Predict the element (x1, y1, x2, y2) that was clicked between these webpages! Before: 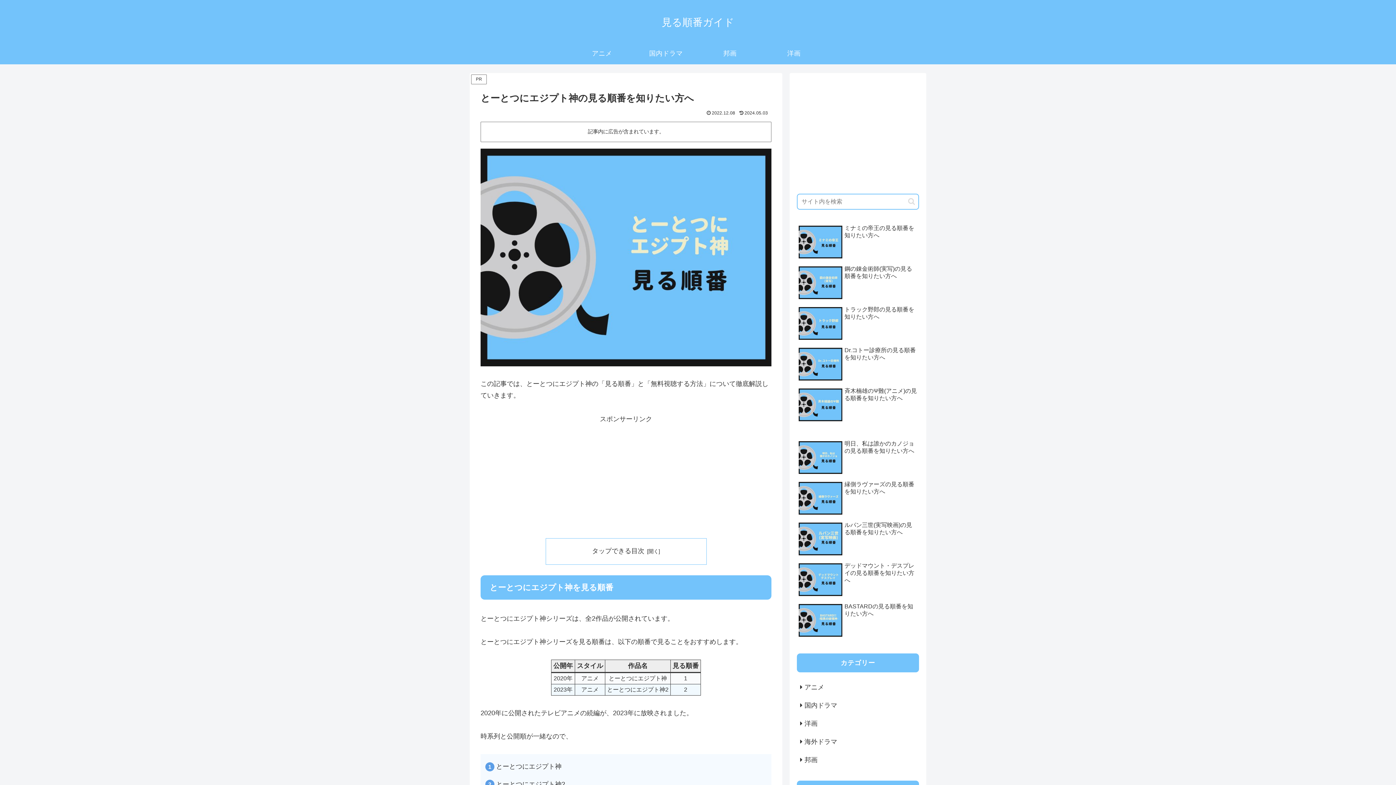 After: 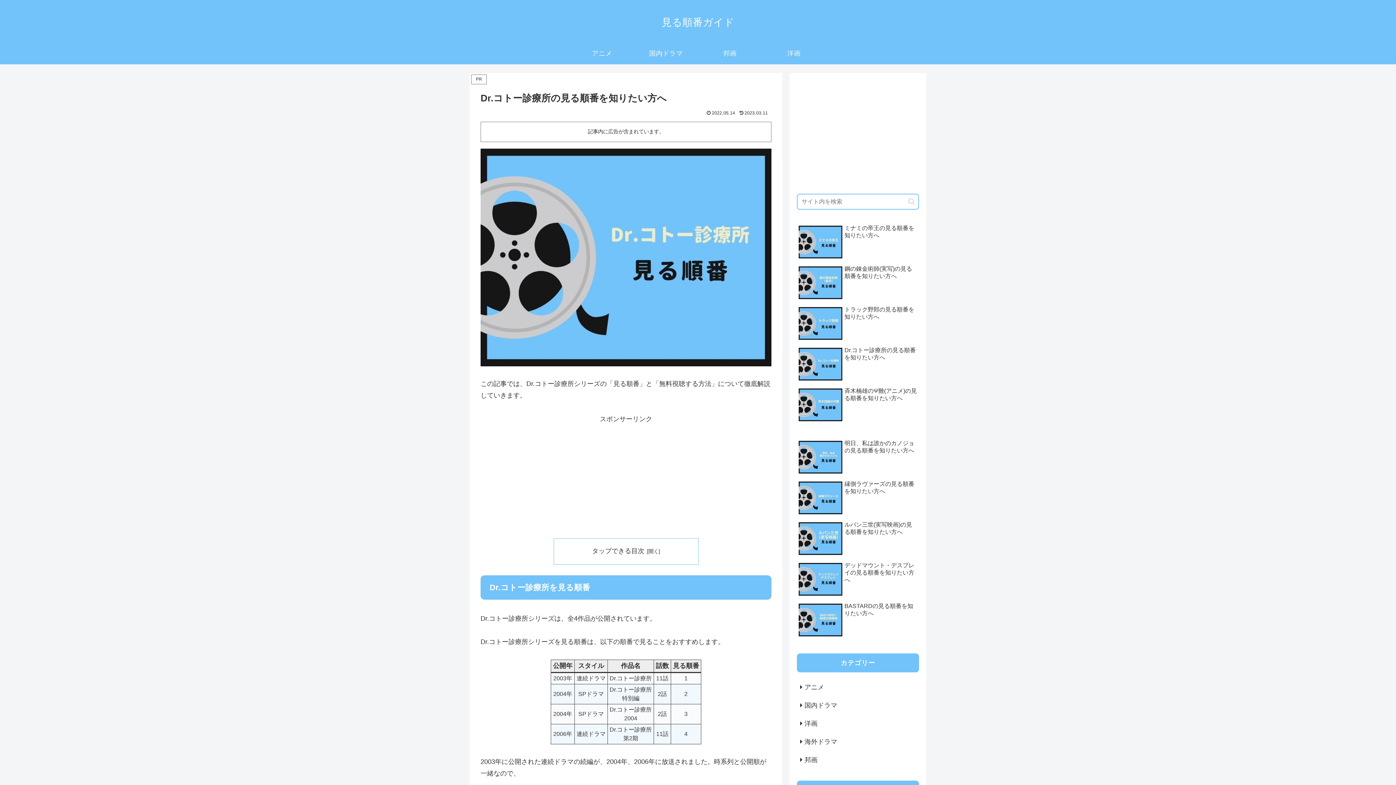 Action: label: Dr.コトー診療所の見る順番を知りたい方へ bbox: (797, 345, 919, 384)